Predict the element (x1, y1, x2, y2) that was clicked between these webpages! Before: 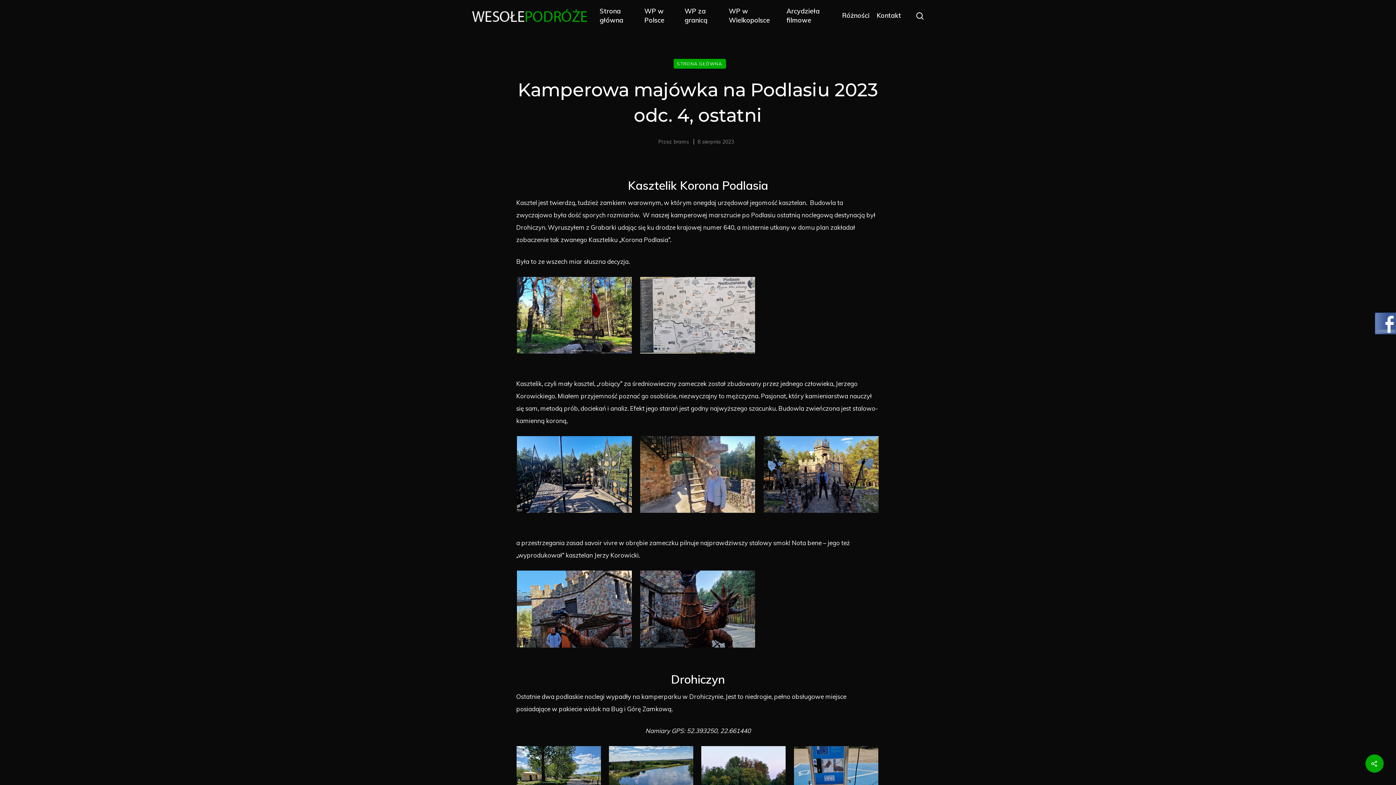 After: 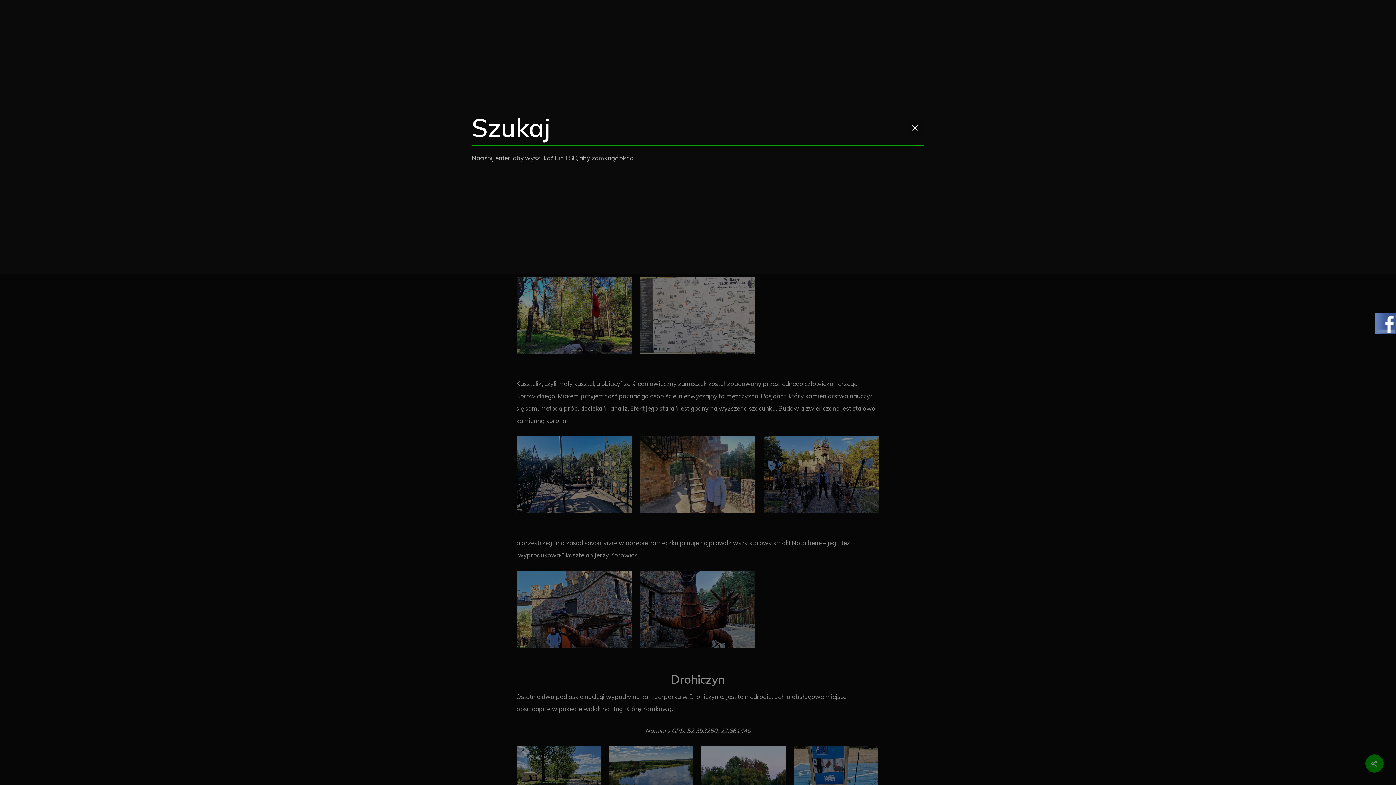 Action: bbox: (915, 11, 924, 19)